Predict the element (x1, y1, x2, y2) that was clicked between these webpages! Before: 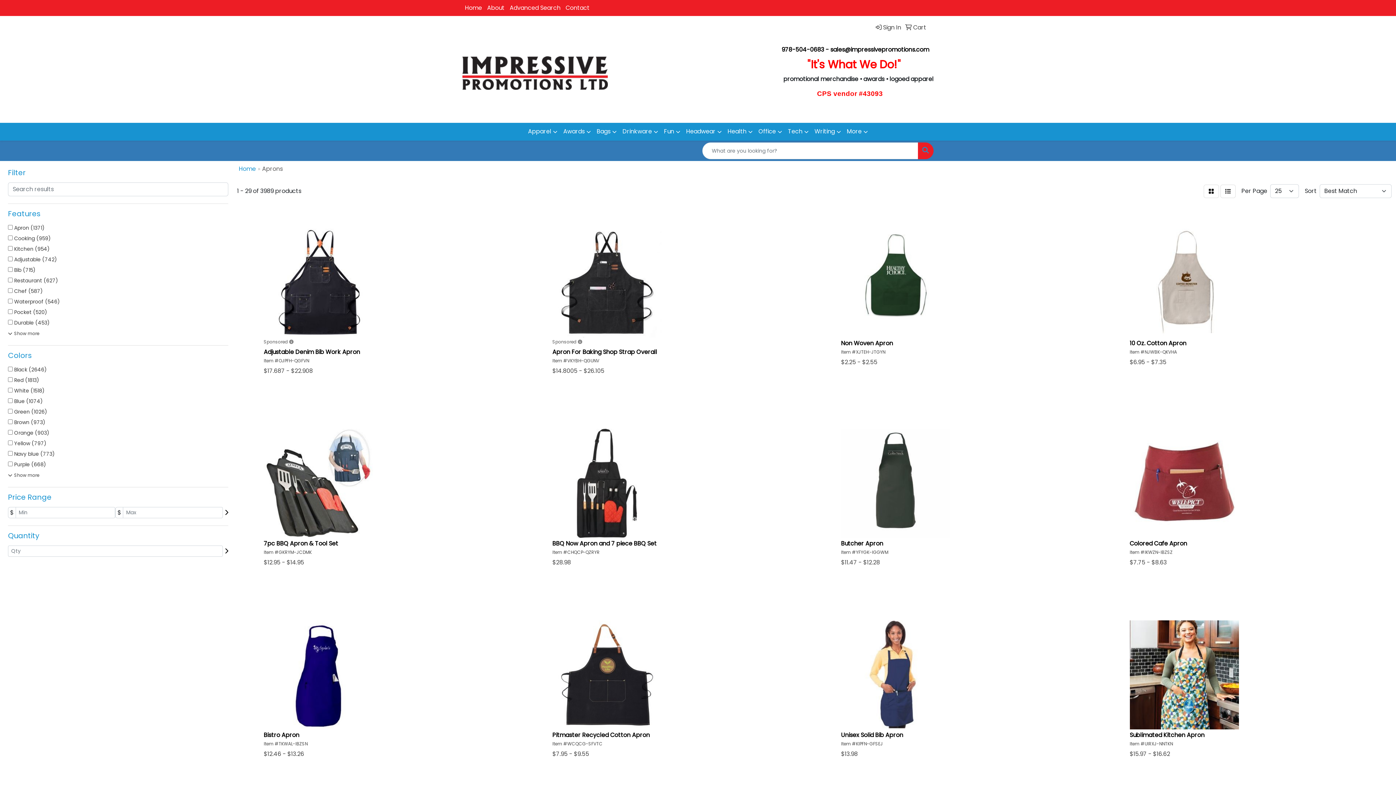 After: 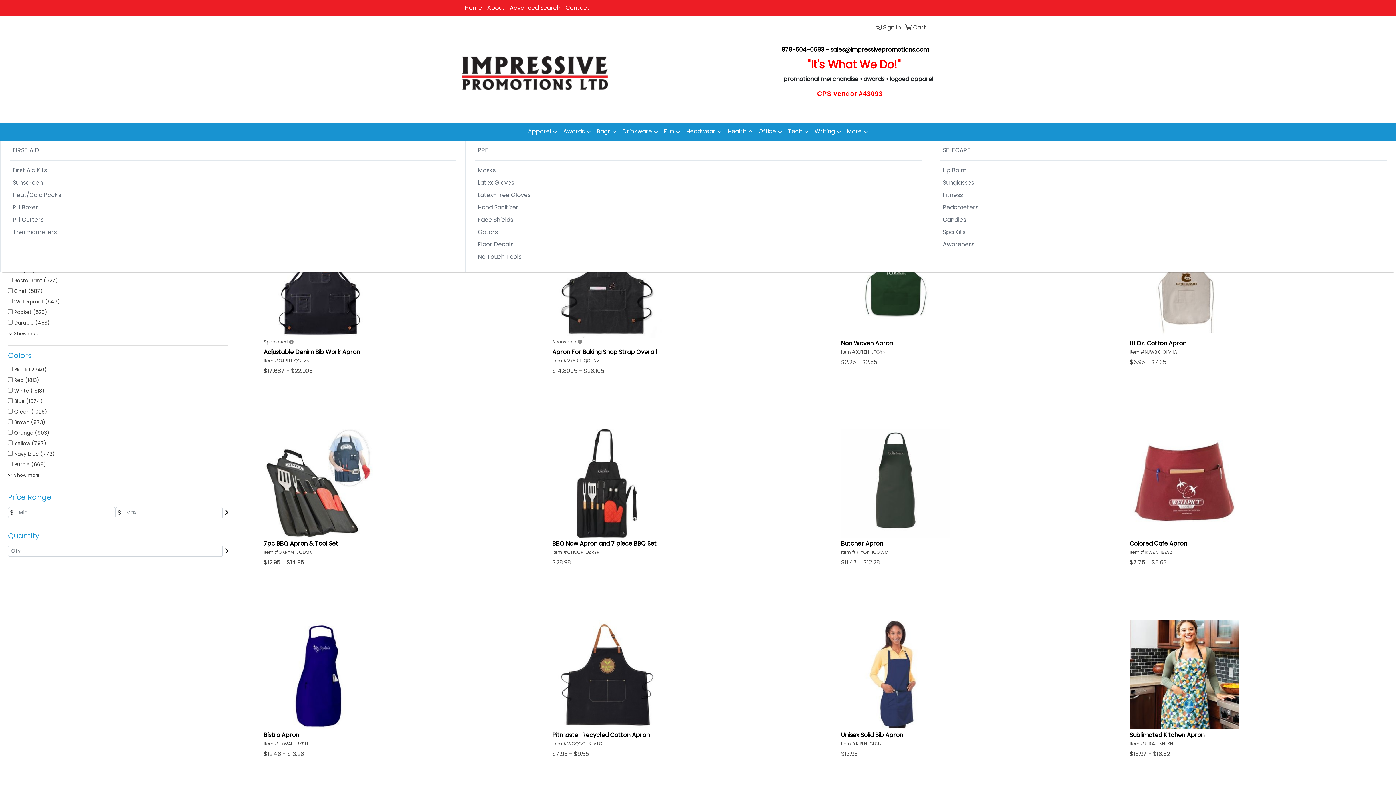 Action: label: Health bbox: (724, 122, 755, 140)